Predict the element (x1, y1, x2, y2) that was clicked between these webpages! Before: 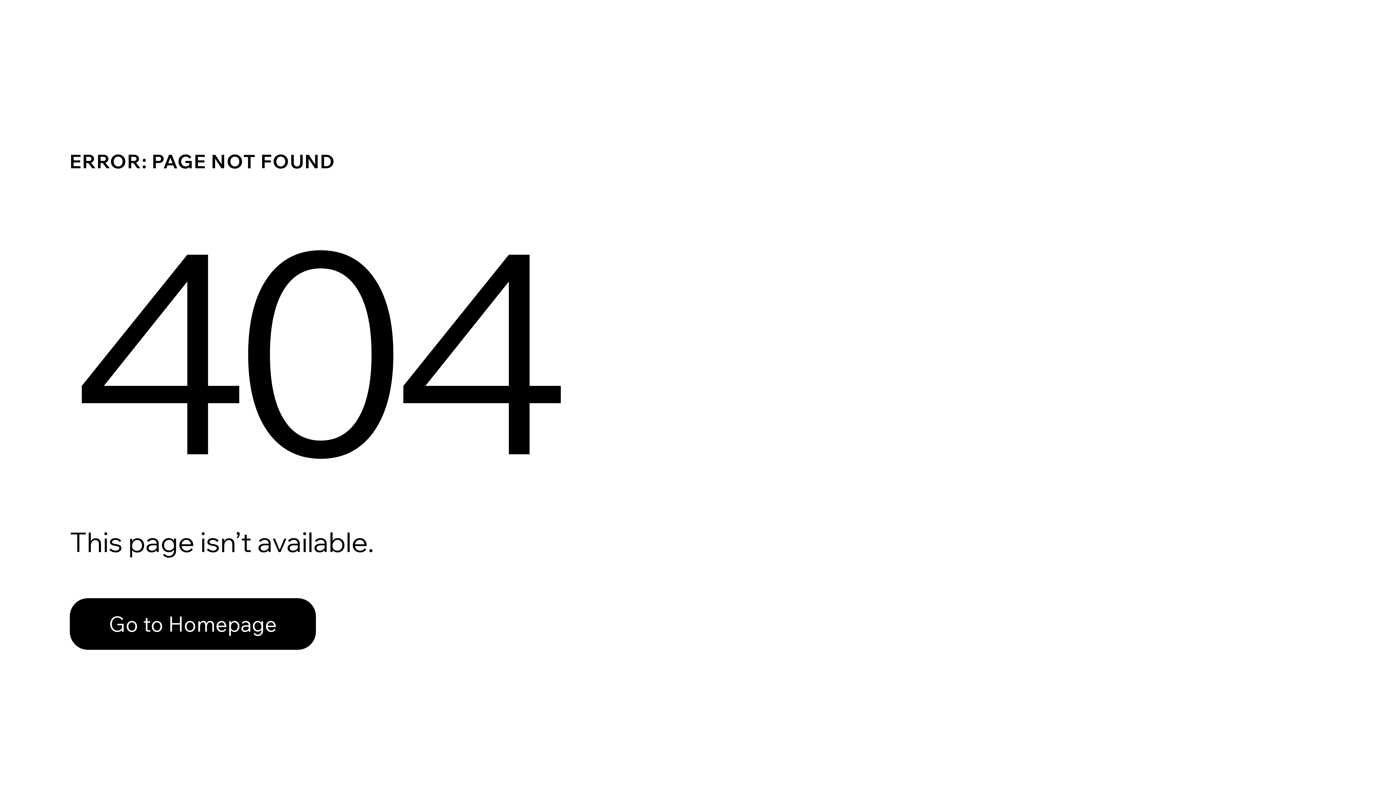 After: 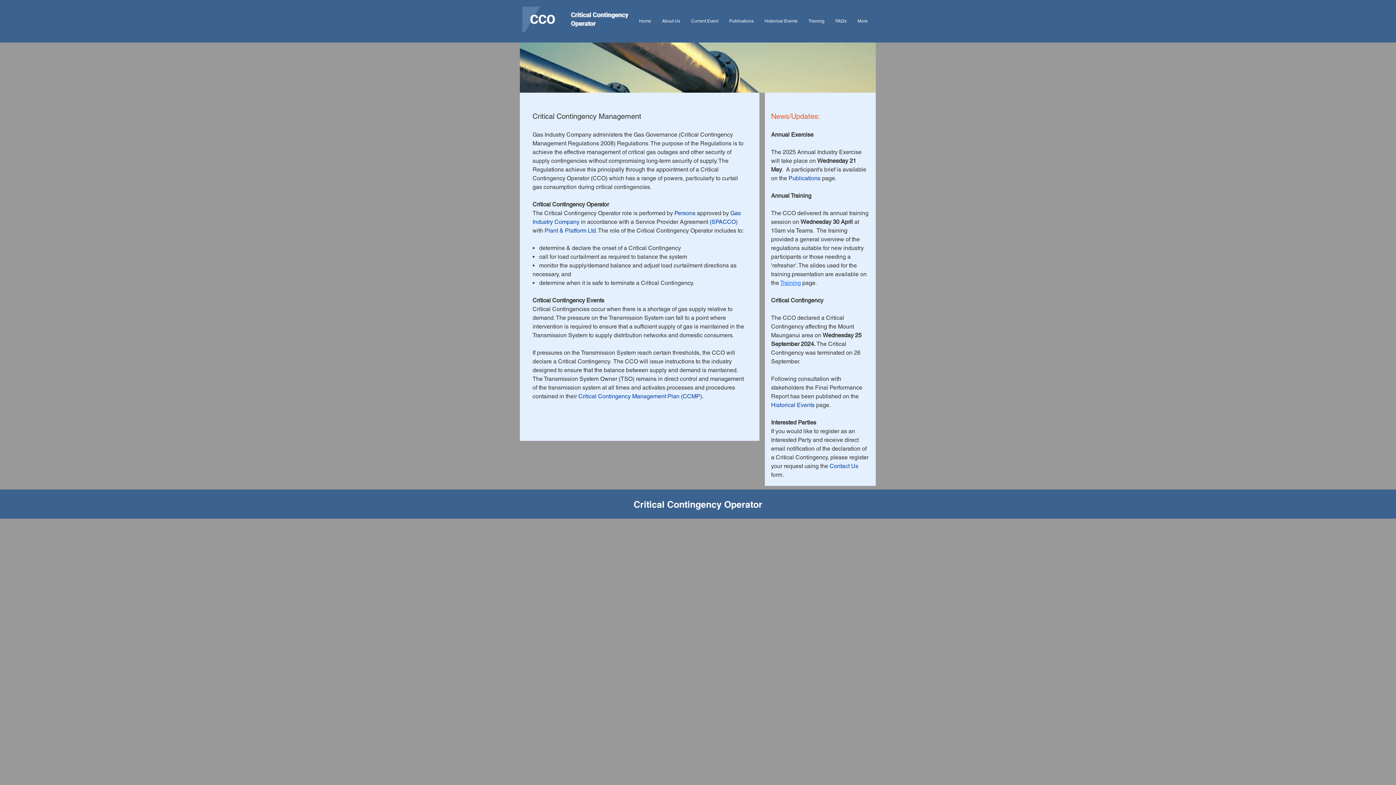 Action: bbox: (69, 582, 768, 659) label: Go to Homepage